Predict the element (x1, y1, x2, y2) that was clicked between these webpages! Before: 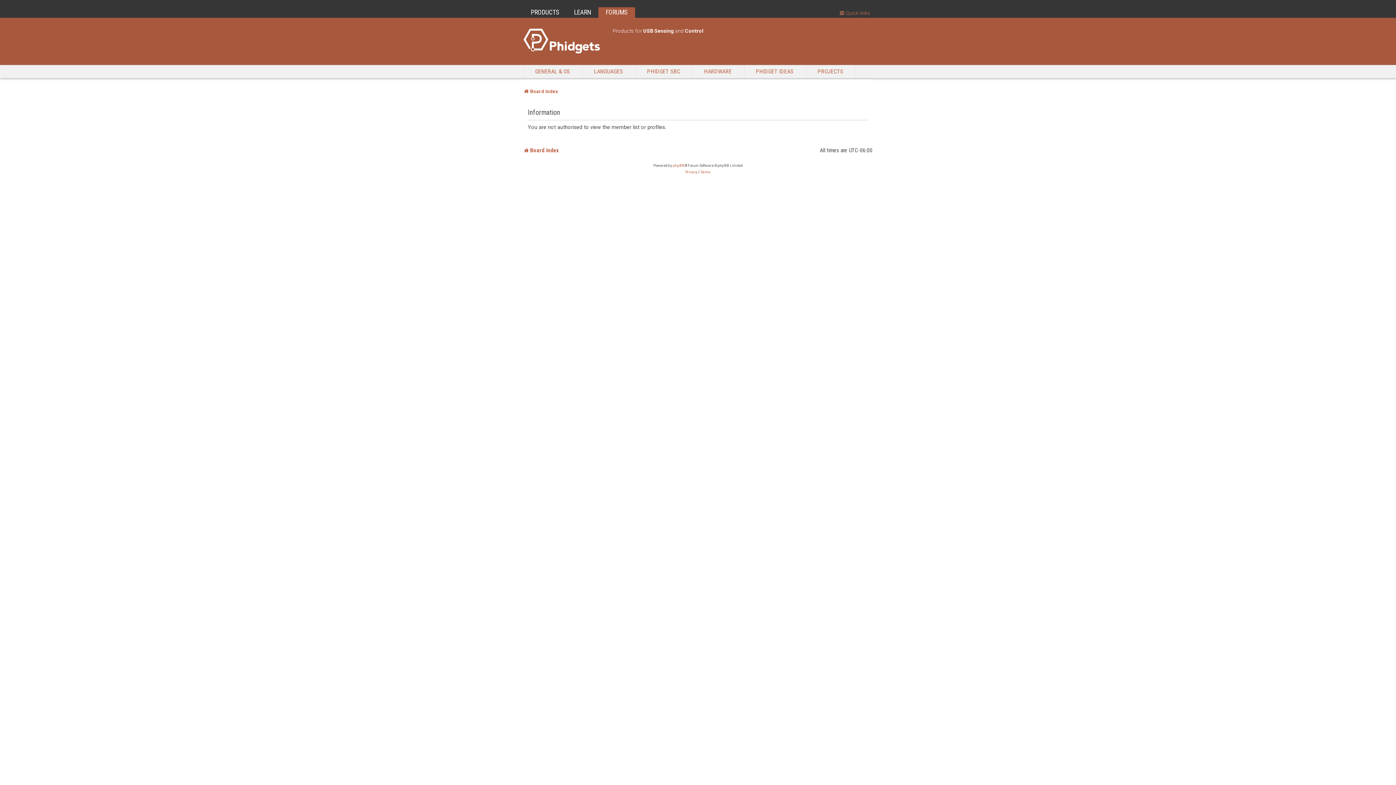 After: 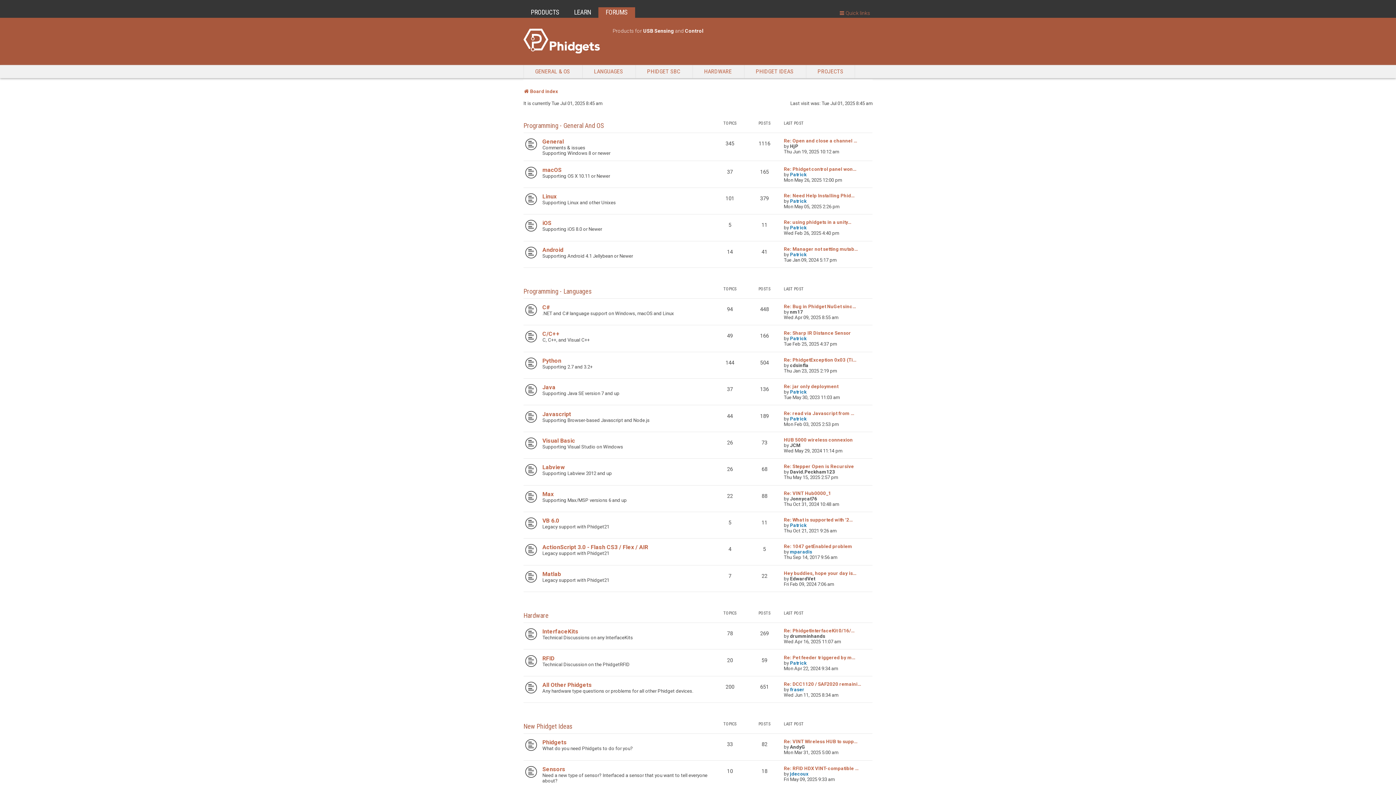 Action: bbox: (523, 86, 558, 96) label: Board index